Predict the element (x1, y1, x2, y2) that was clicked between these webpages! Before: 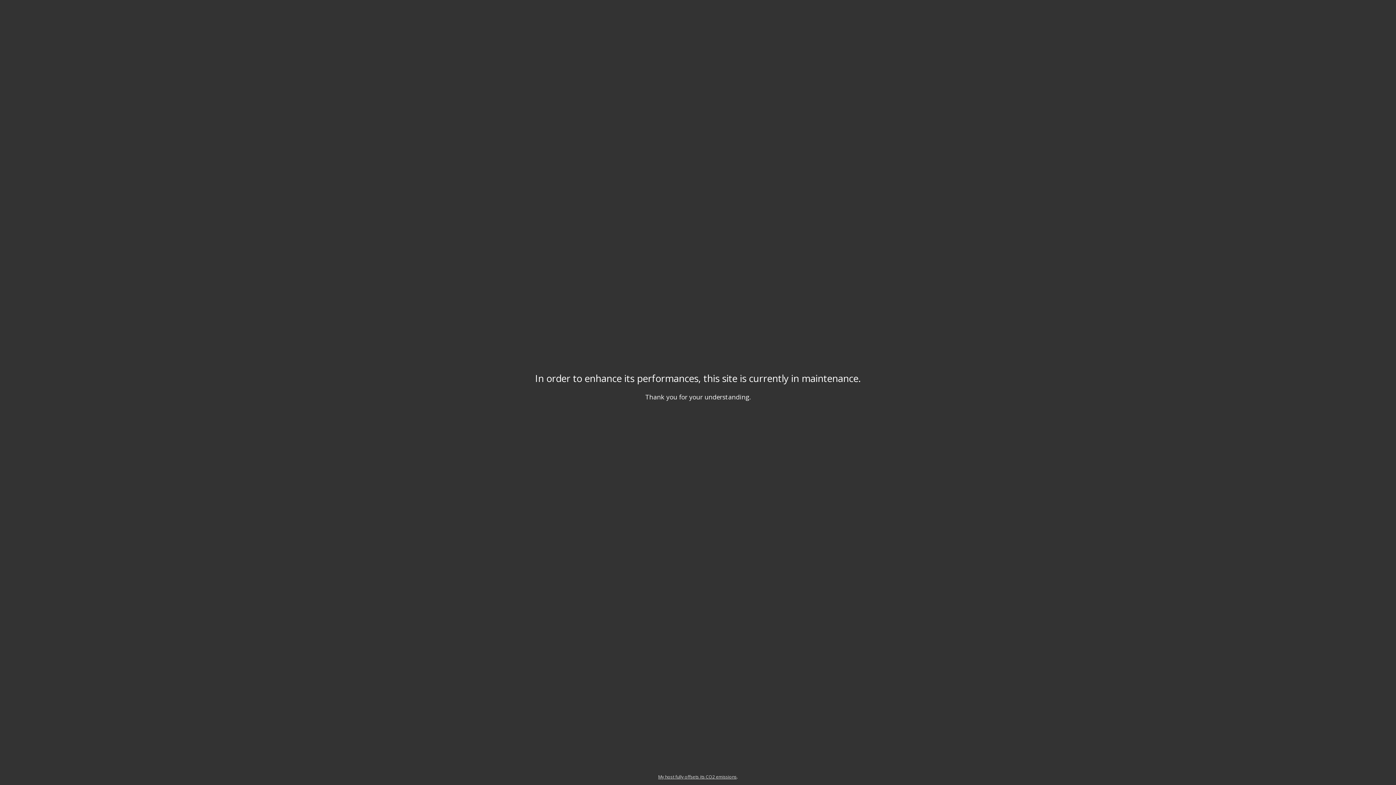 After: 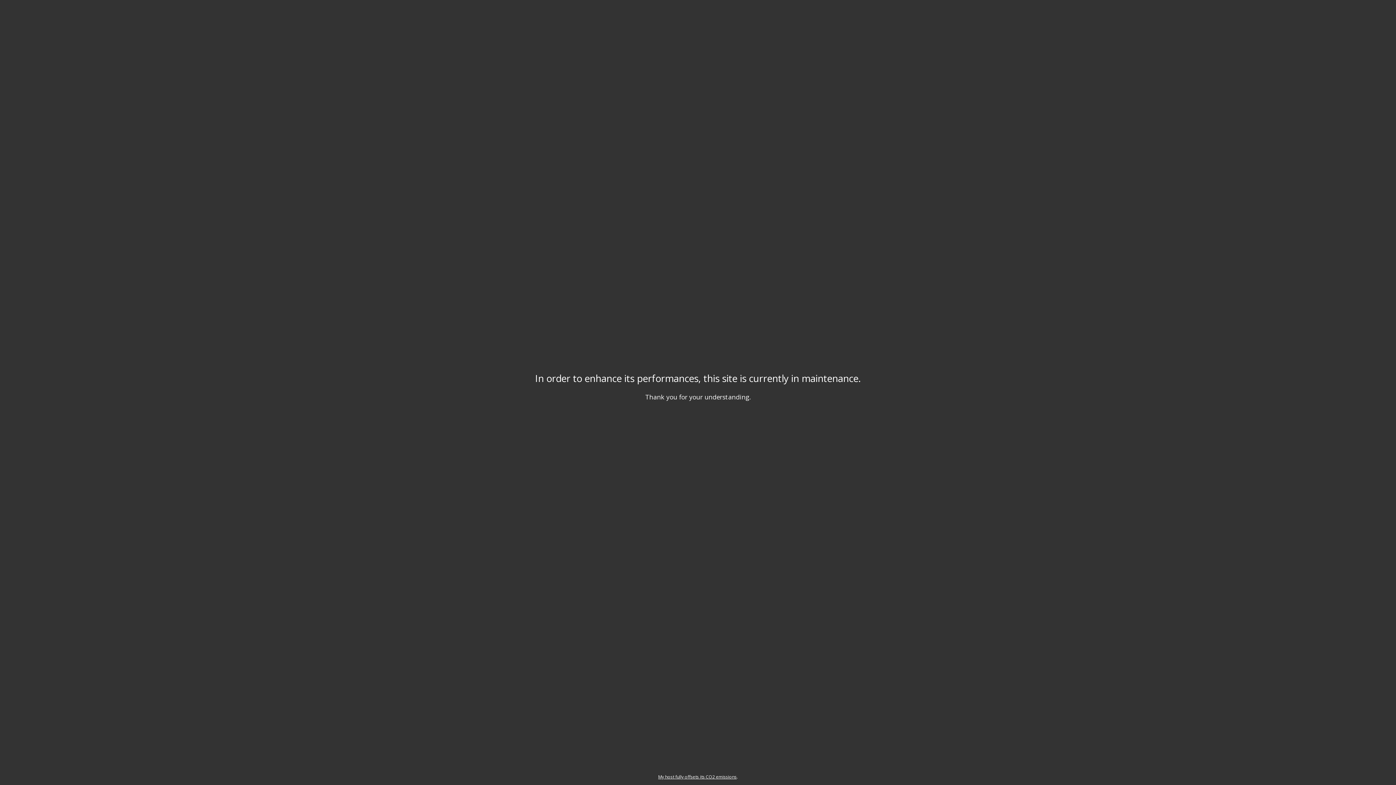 Action: bbox: (658, 774, 736, 780) label: My host fully offsets its CO2 emissions